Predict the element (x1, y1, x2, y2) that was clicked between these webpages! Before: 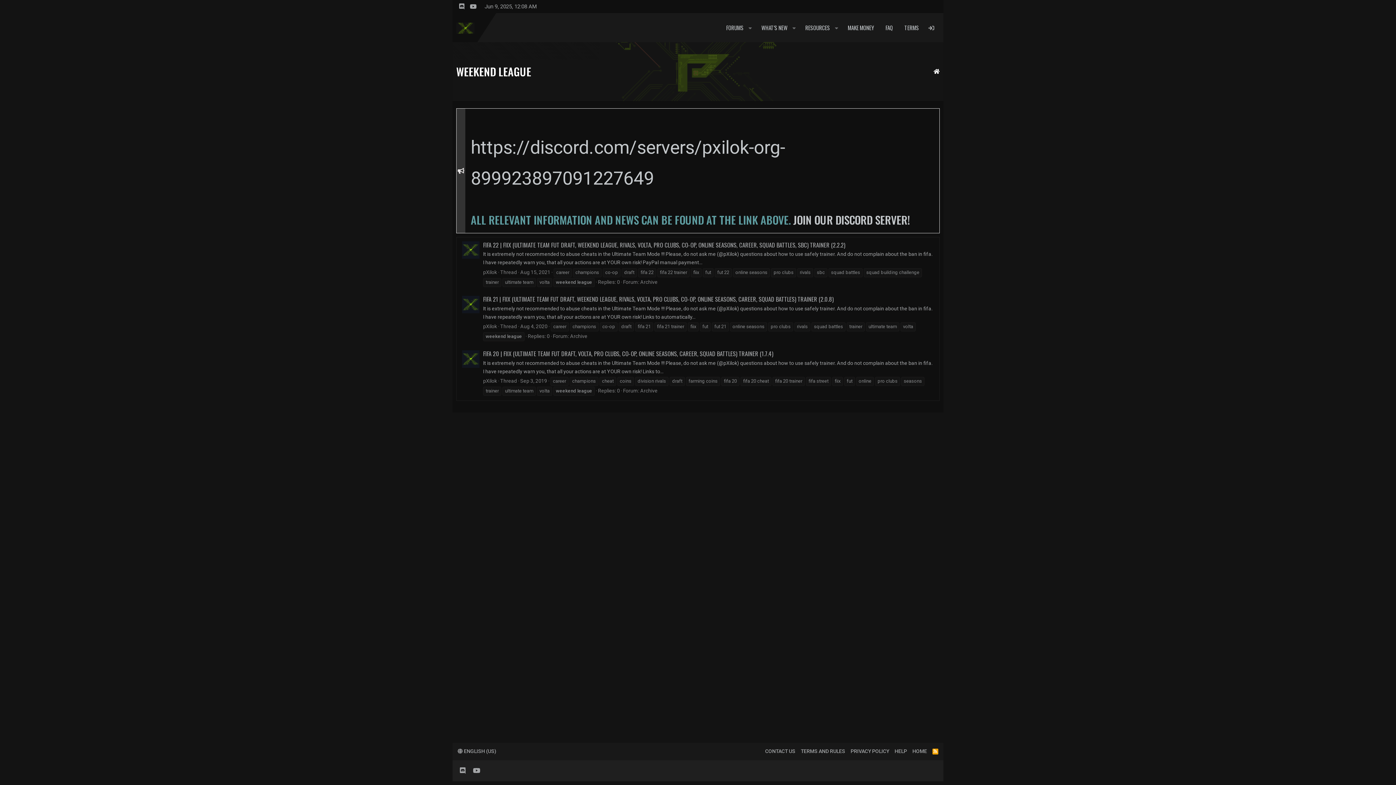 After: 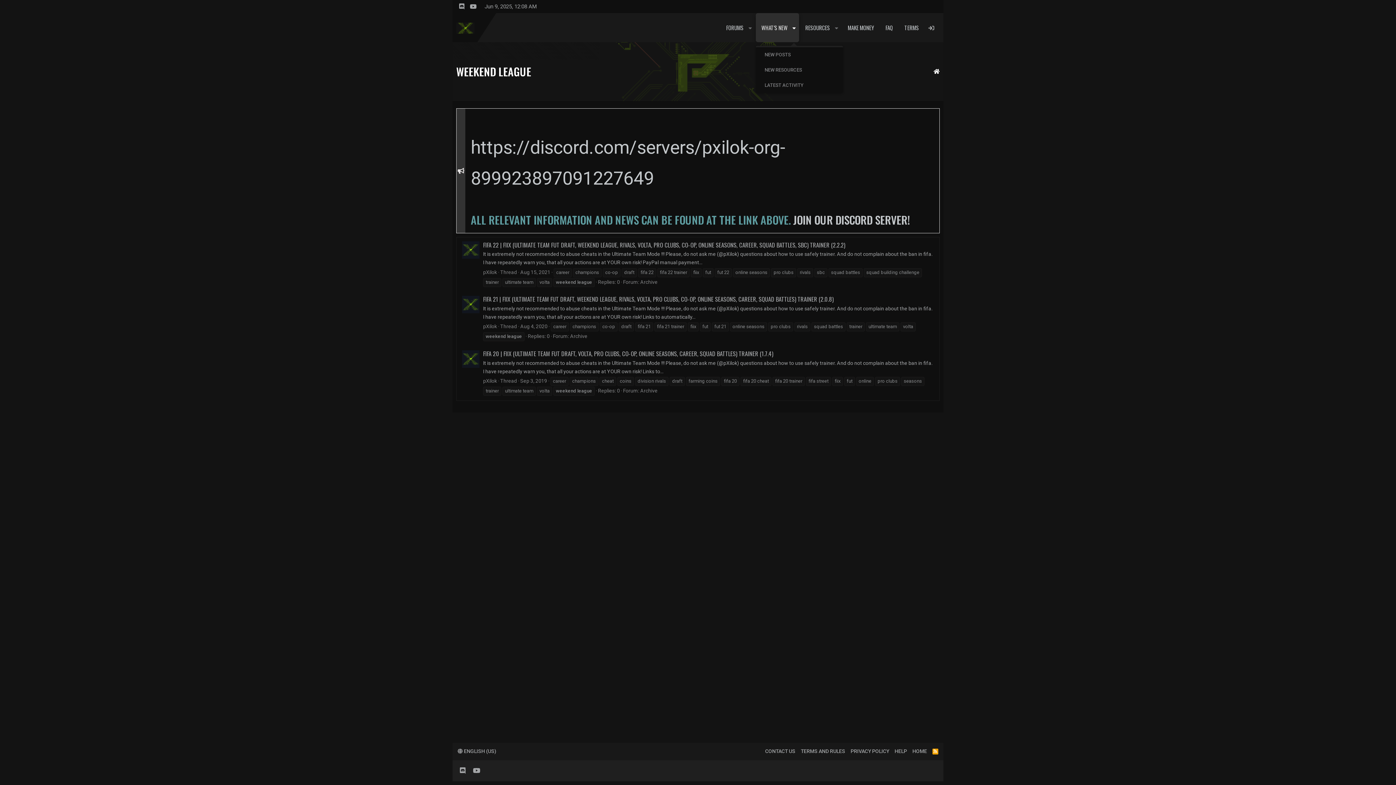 Action: bbox: (789, 13, 799, 42) label: Toggle expanded